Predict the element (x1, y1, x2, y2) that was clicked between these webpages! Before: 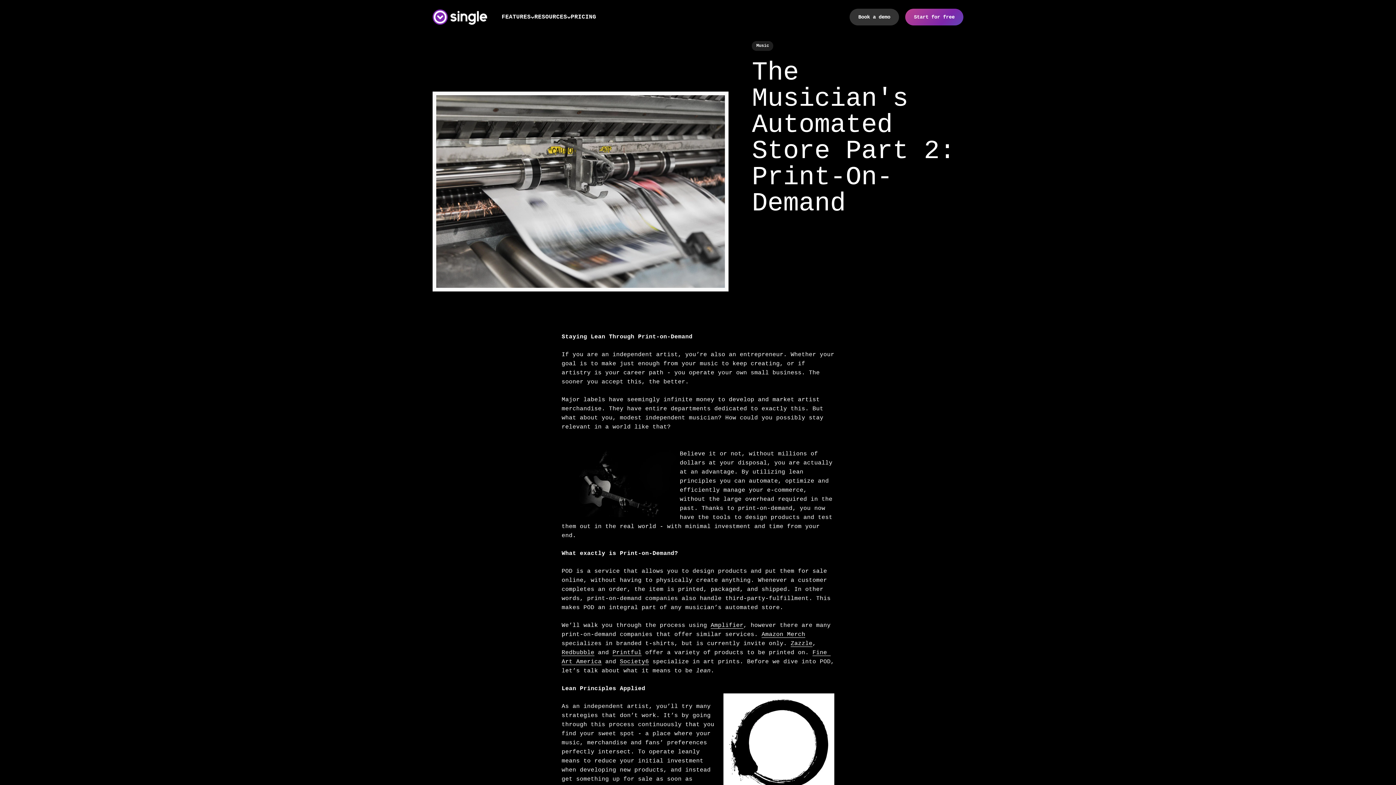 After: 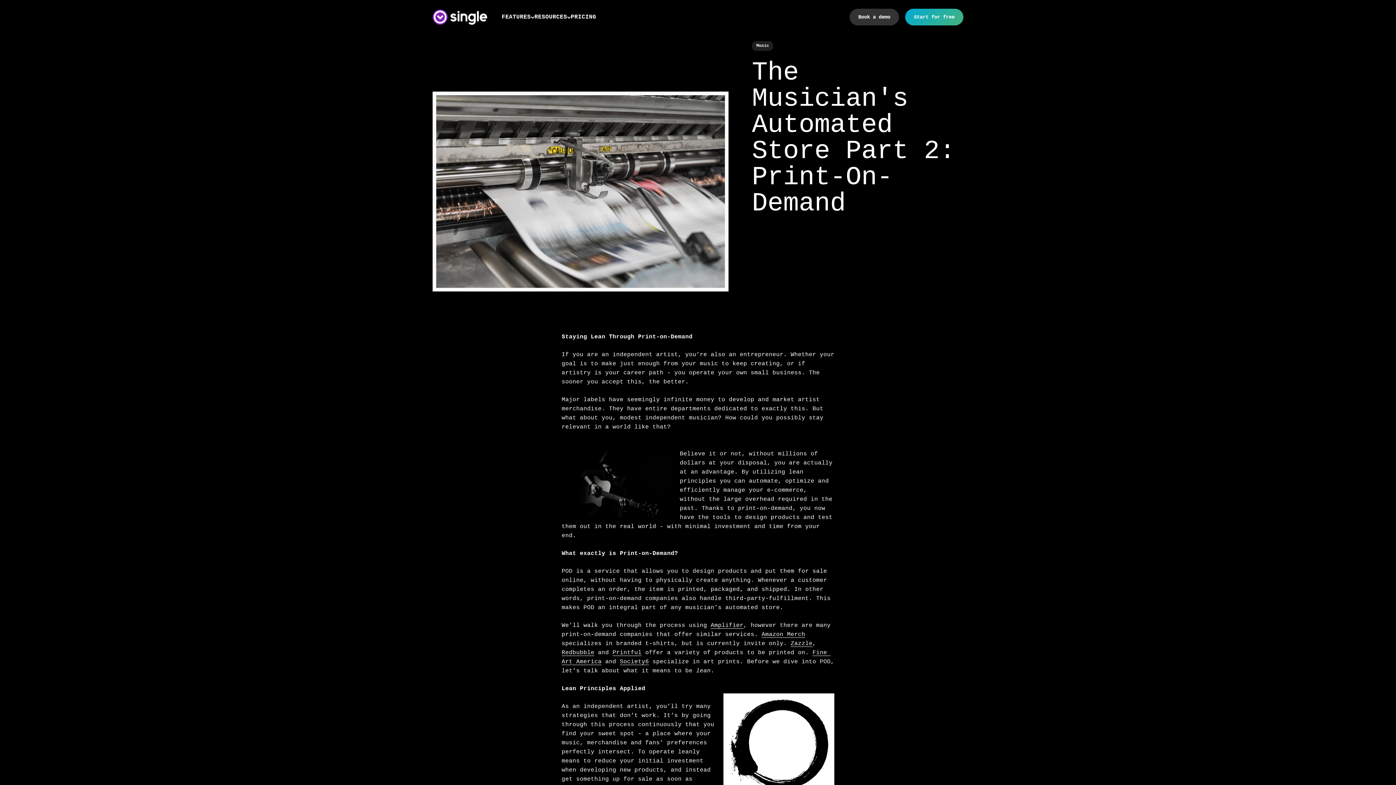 Action: label: Amazon Merch bbox: (761, 631, 805, 638)